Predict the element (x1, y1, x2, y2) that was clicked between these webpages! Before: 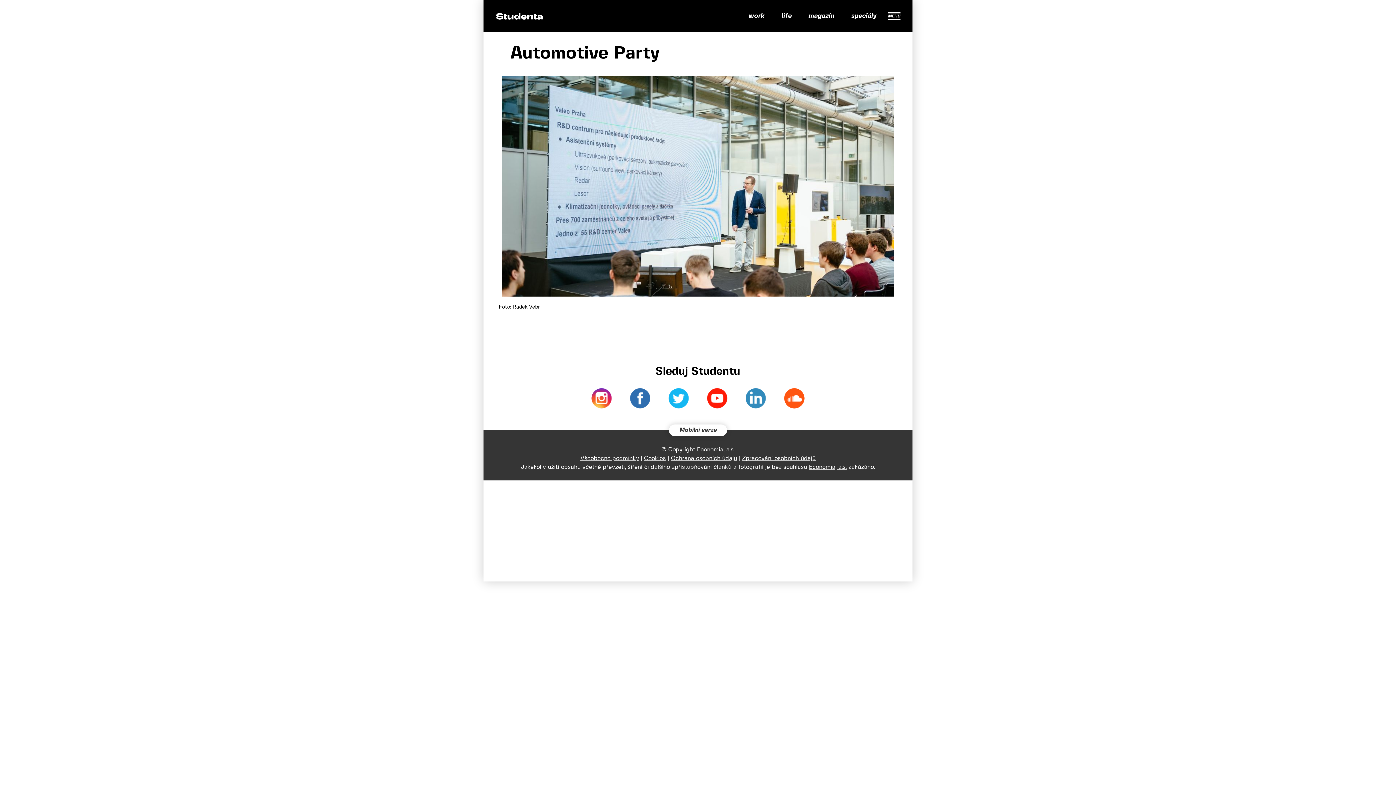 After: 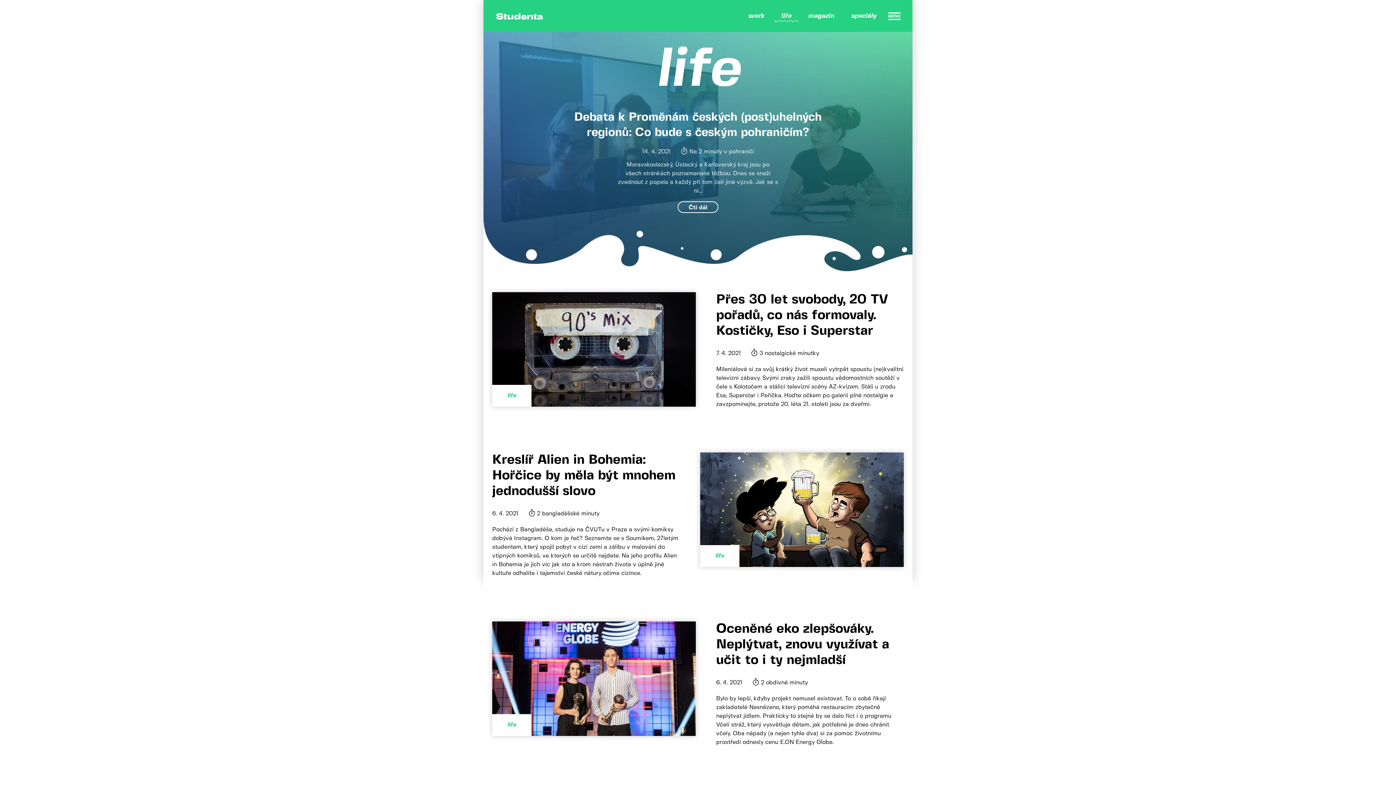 Action: label: life bbox: (774, 9, 798, 22)